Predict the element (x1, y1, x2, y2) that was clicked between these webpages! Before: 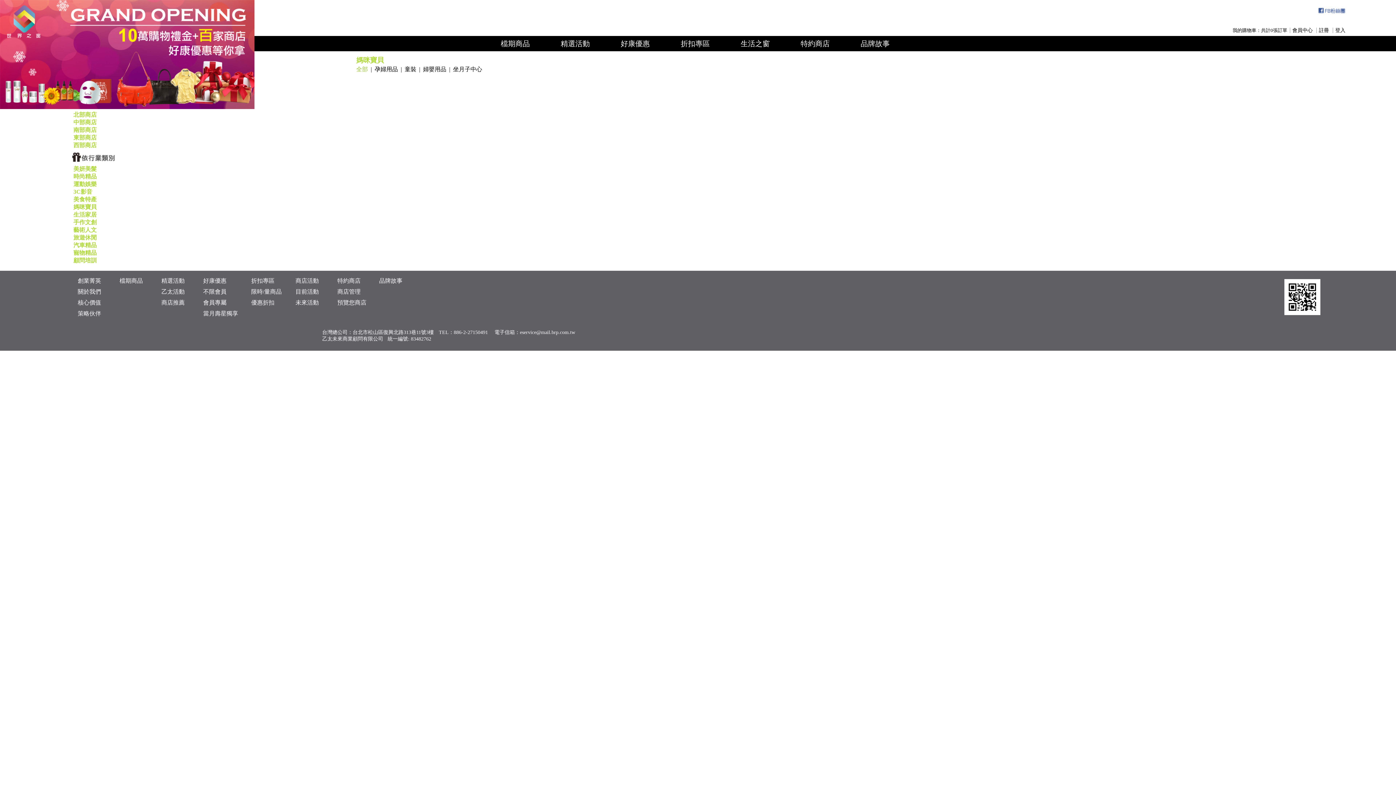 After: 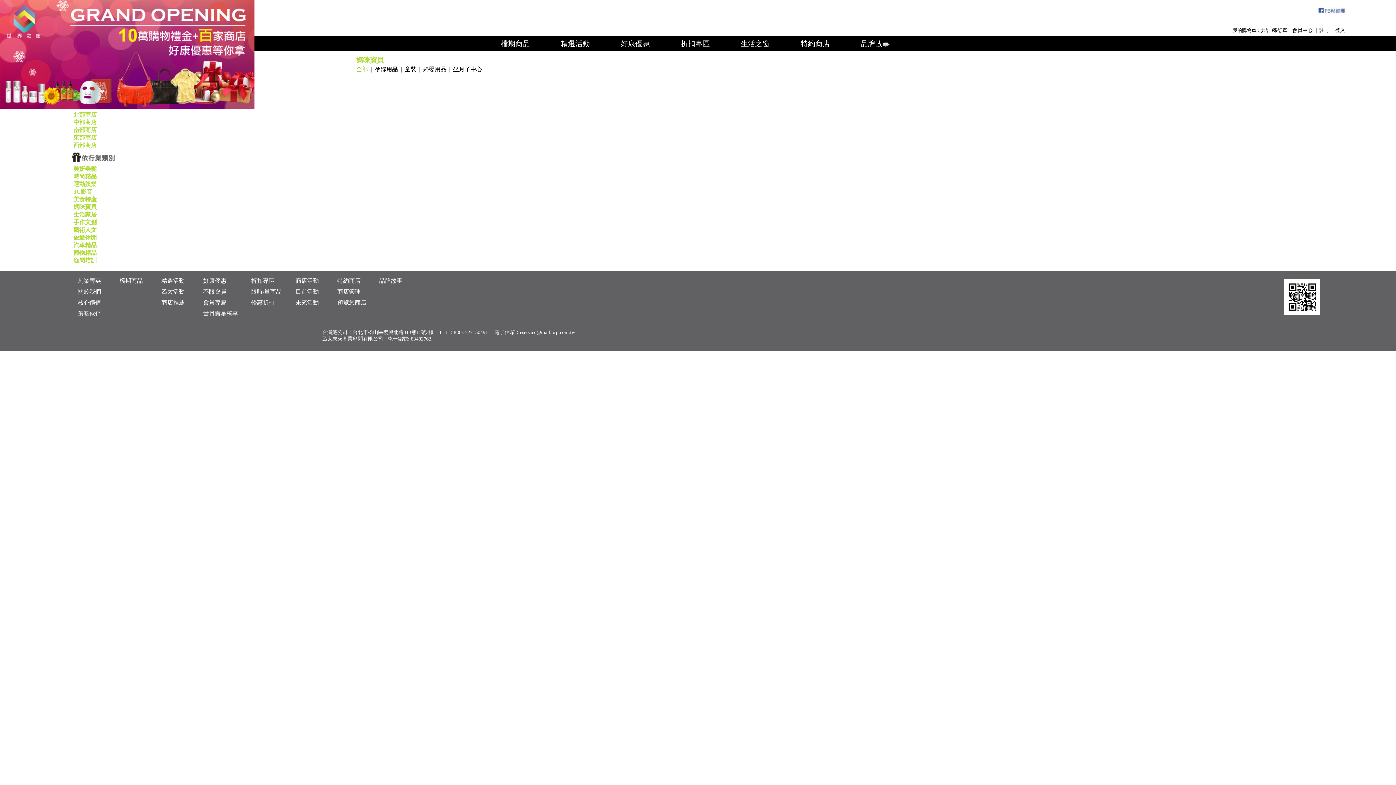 Action: label: 註冊 bbox: (1316, 27, 1329, 33)